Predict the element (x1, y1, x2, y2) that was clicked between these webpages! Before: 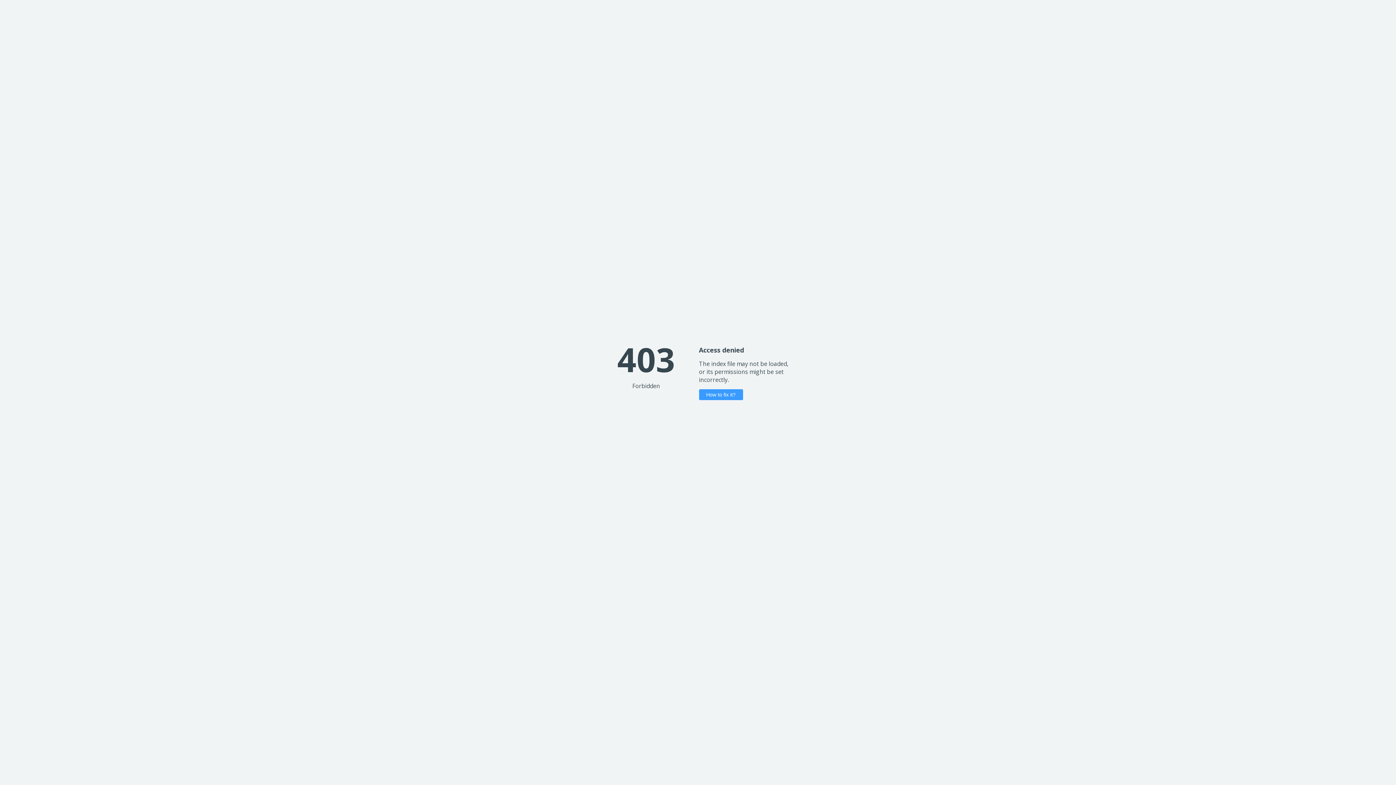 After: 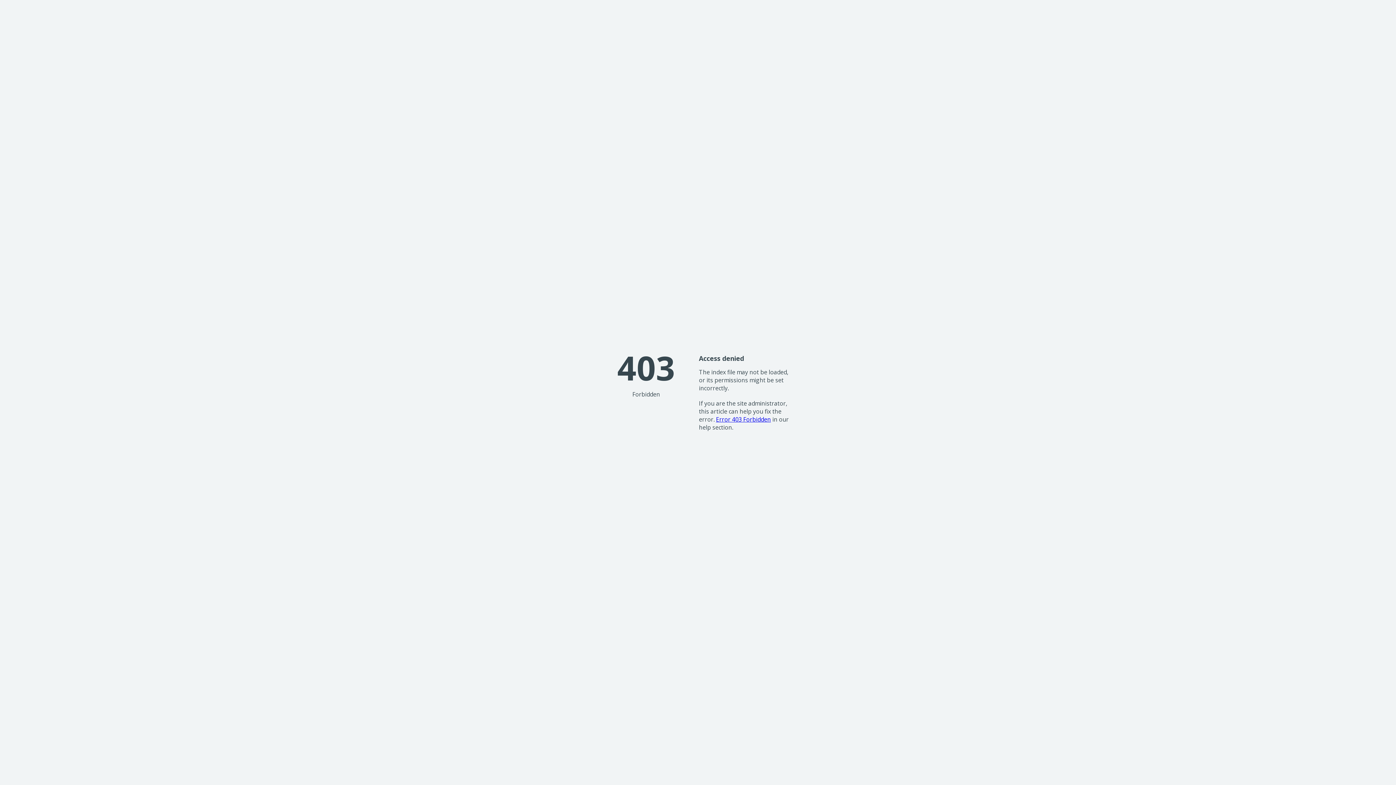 Action: label: How to fix it? bbox: (699, 389, 743, 400)